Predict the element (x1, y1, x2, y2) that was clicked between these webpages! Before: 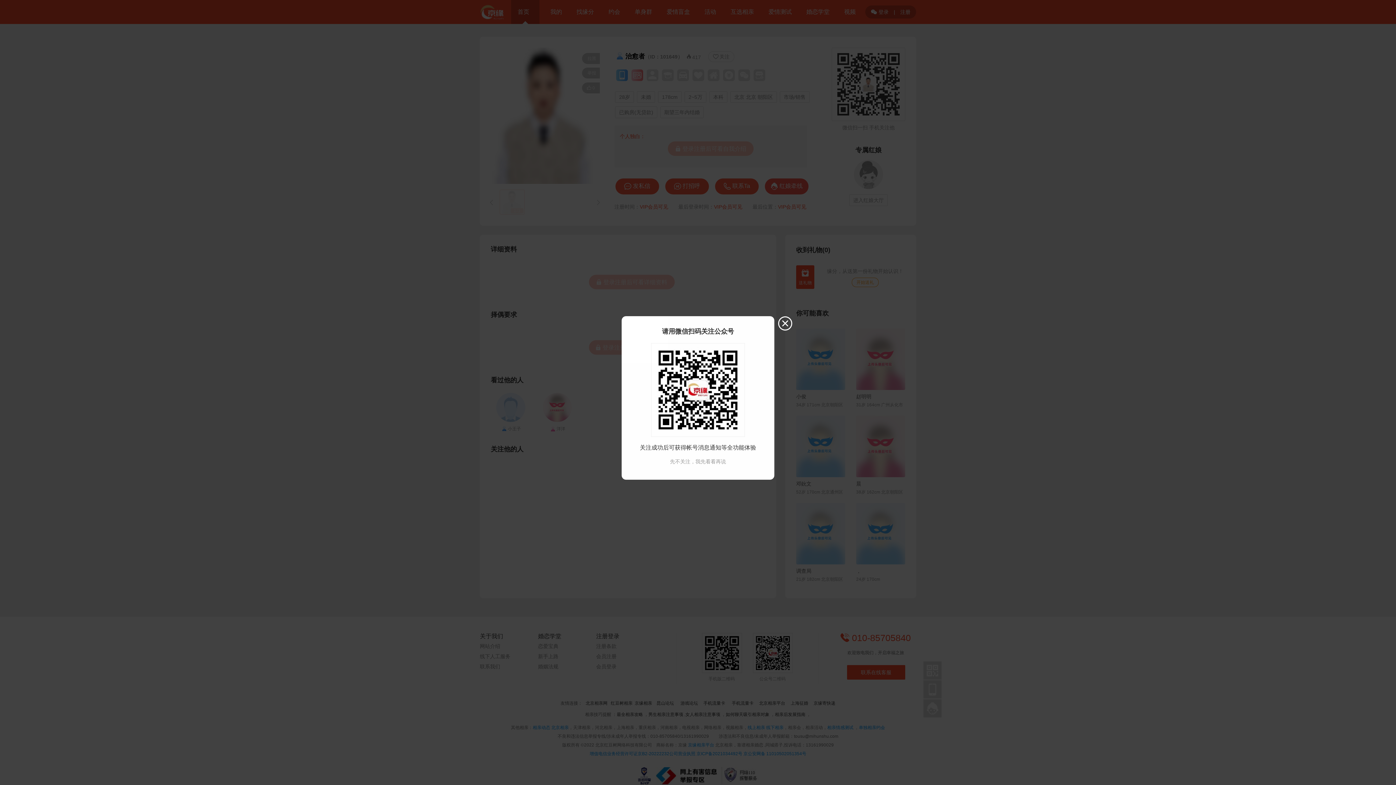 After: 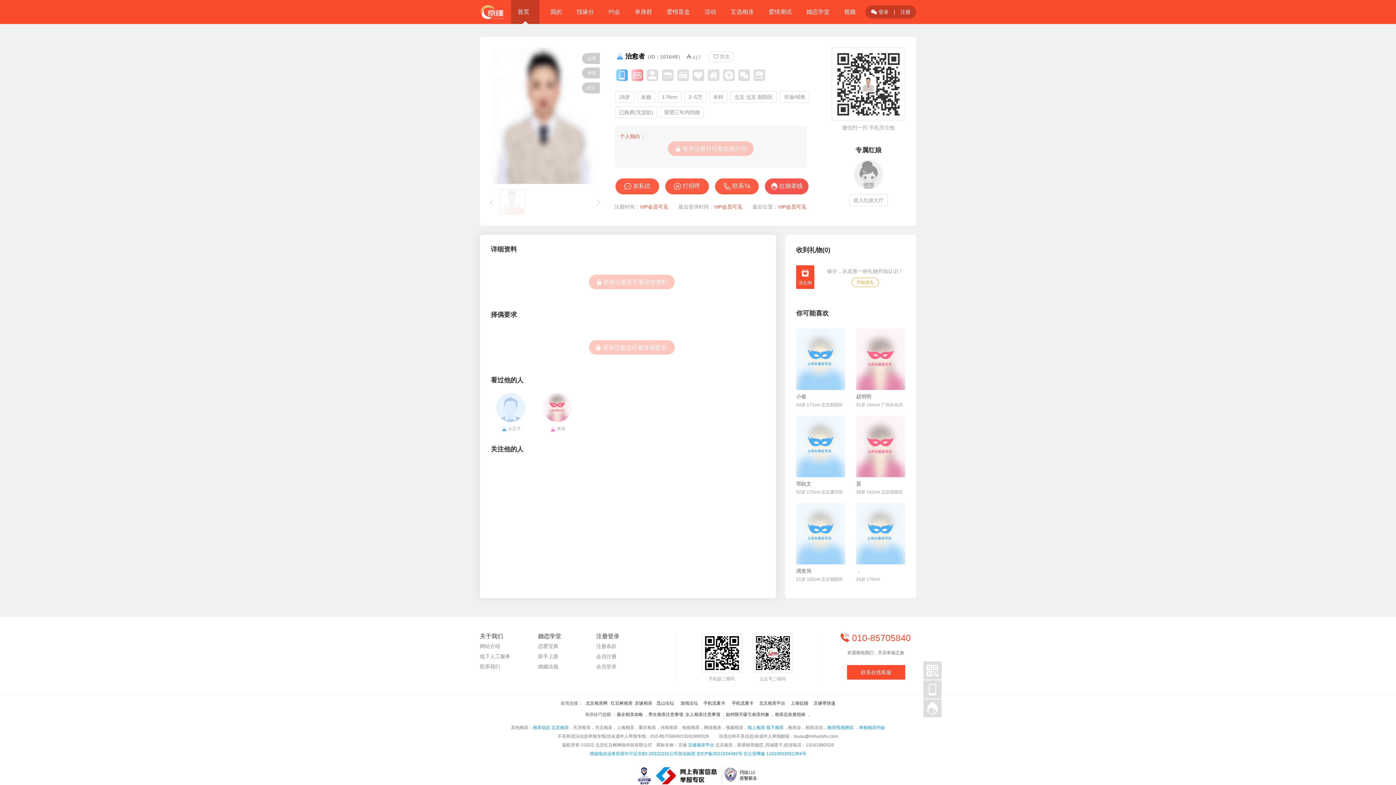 Action: label: 先不关注，我先看看再说 bbox: (670, 458, 726, 464)